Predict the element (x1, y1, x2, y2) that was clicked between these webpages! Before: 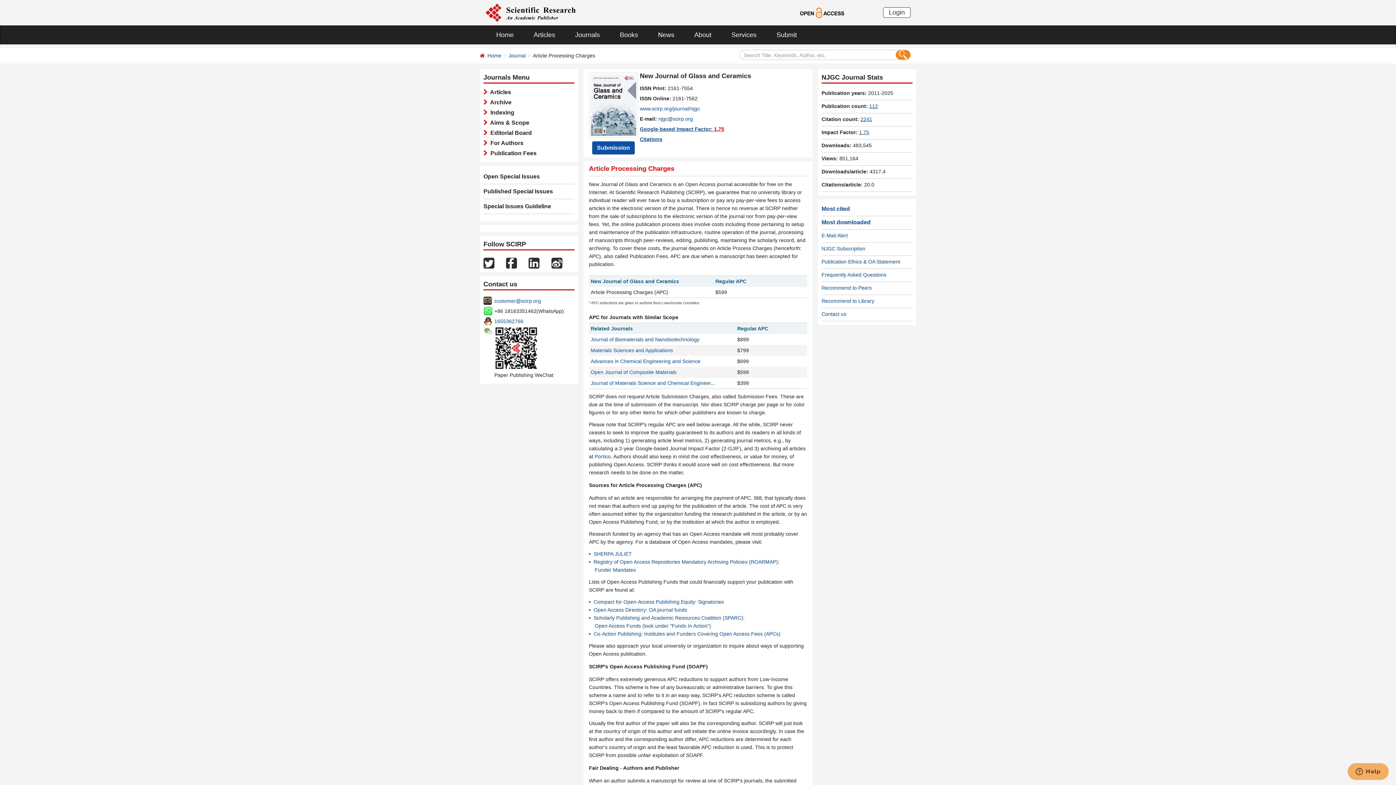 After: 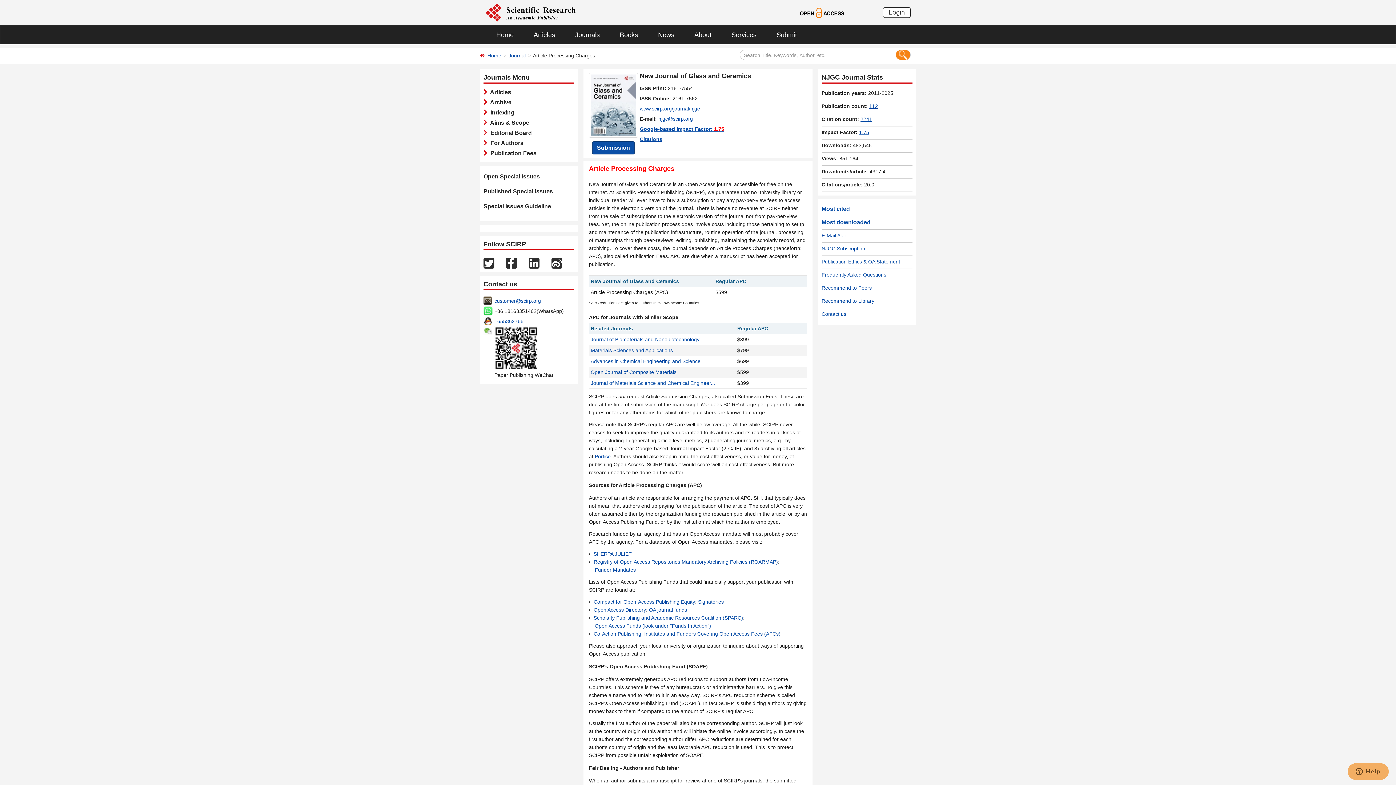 Action: bbox: (485, 9, 576, 15)